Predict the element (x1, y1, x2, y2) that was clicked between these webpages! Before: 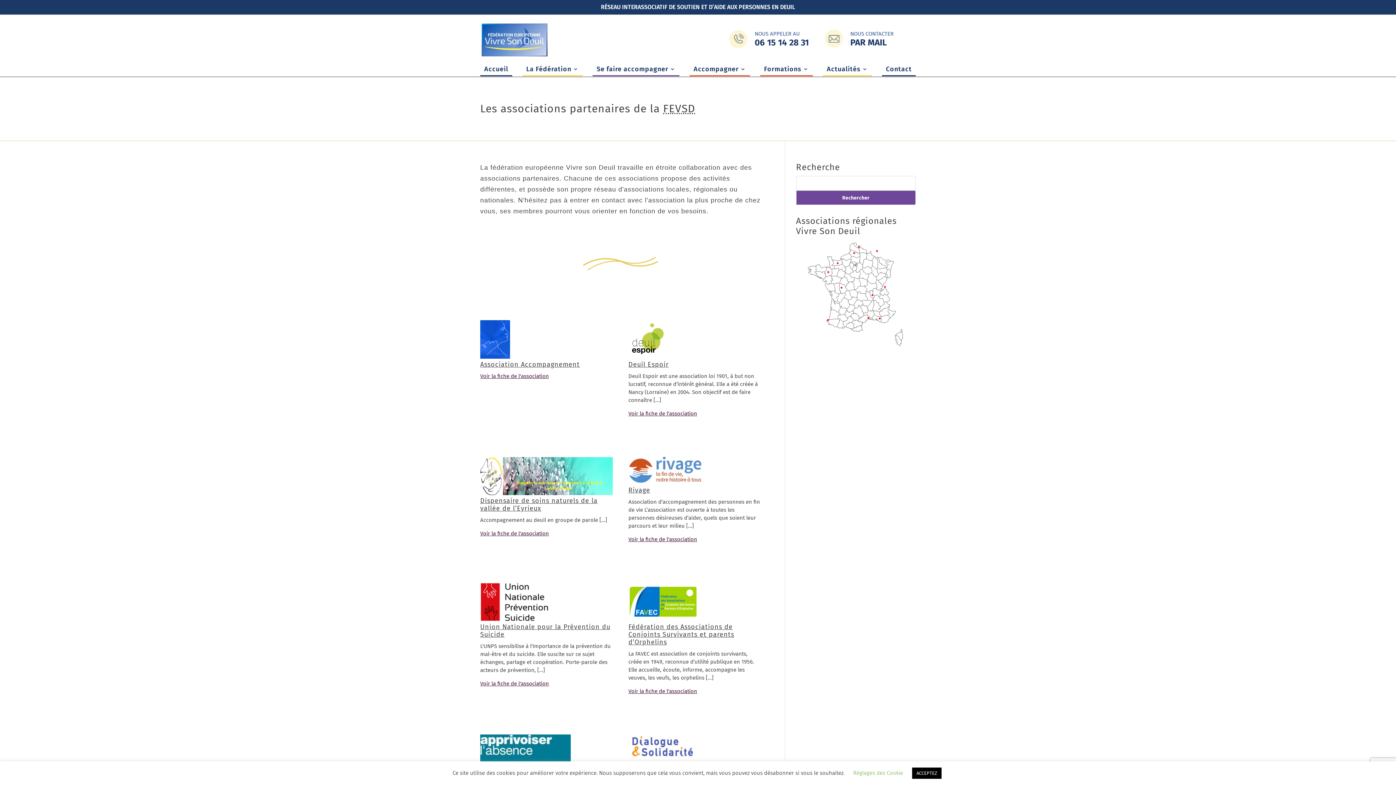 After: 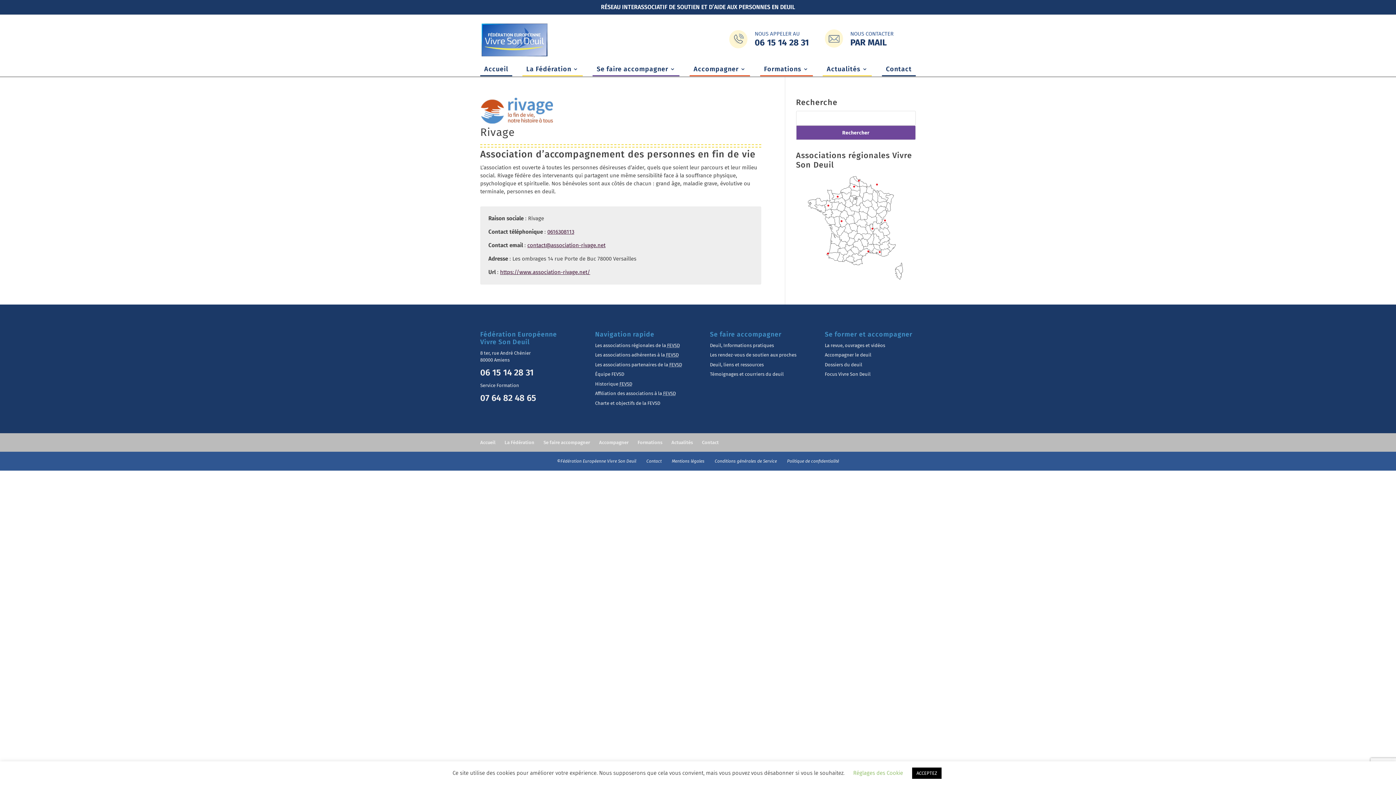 Action: bbox: (628, 456, 761, 484)